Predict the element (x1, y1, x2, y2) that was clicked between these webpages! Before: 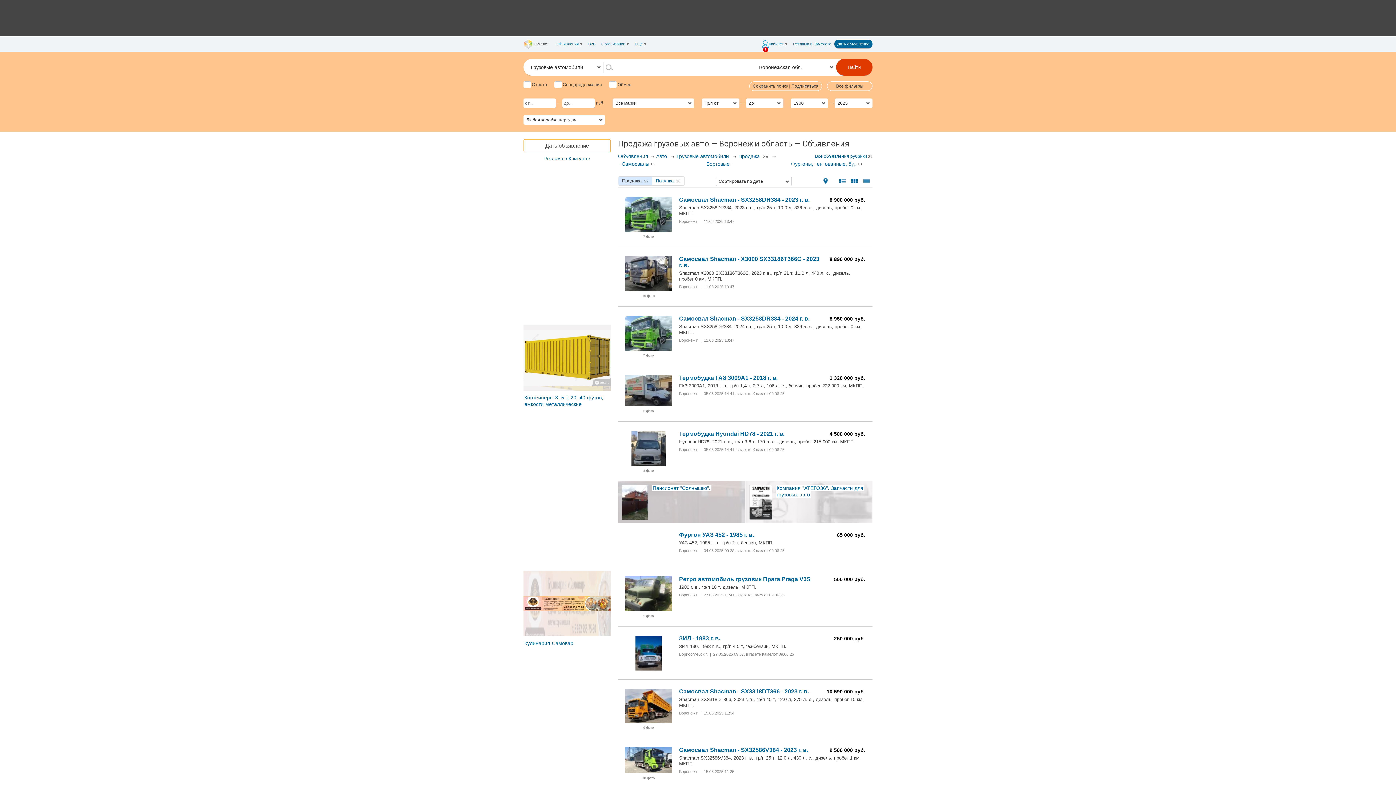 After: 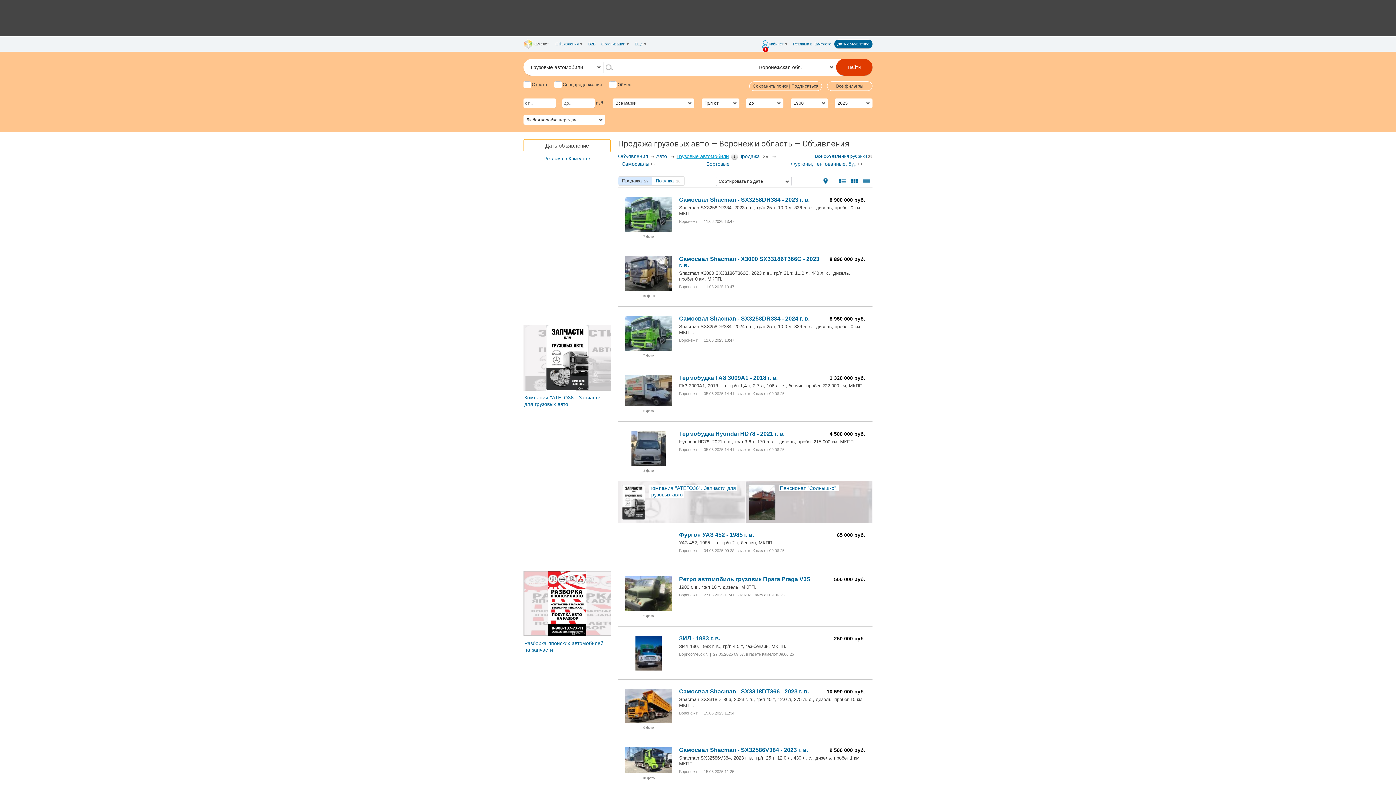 Action: bbox: (676, 153, 729, 160) label: Грузовые автомобили